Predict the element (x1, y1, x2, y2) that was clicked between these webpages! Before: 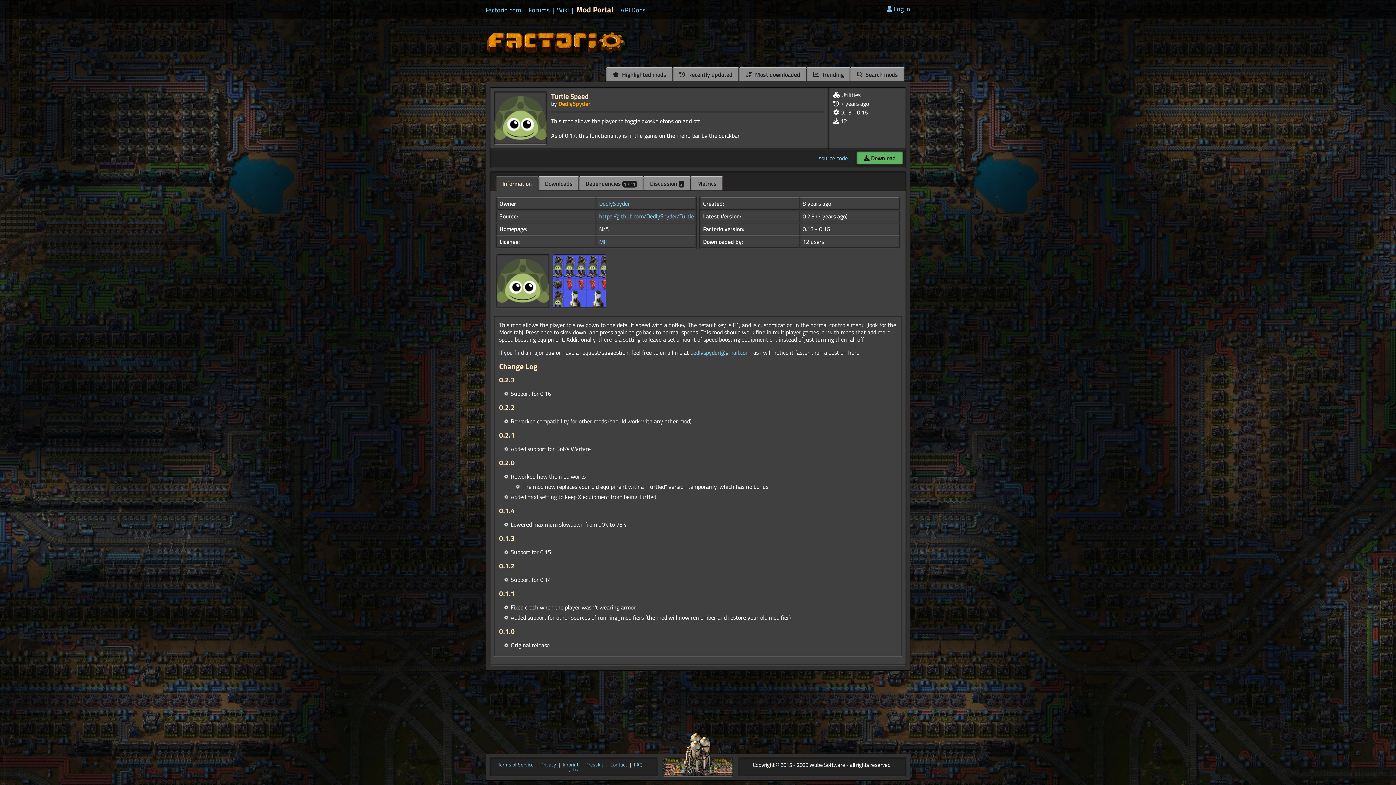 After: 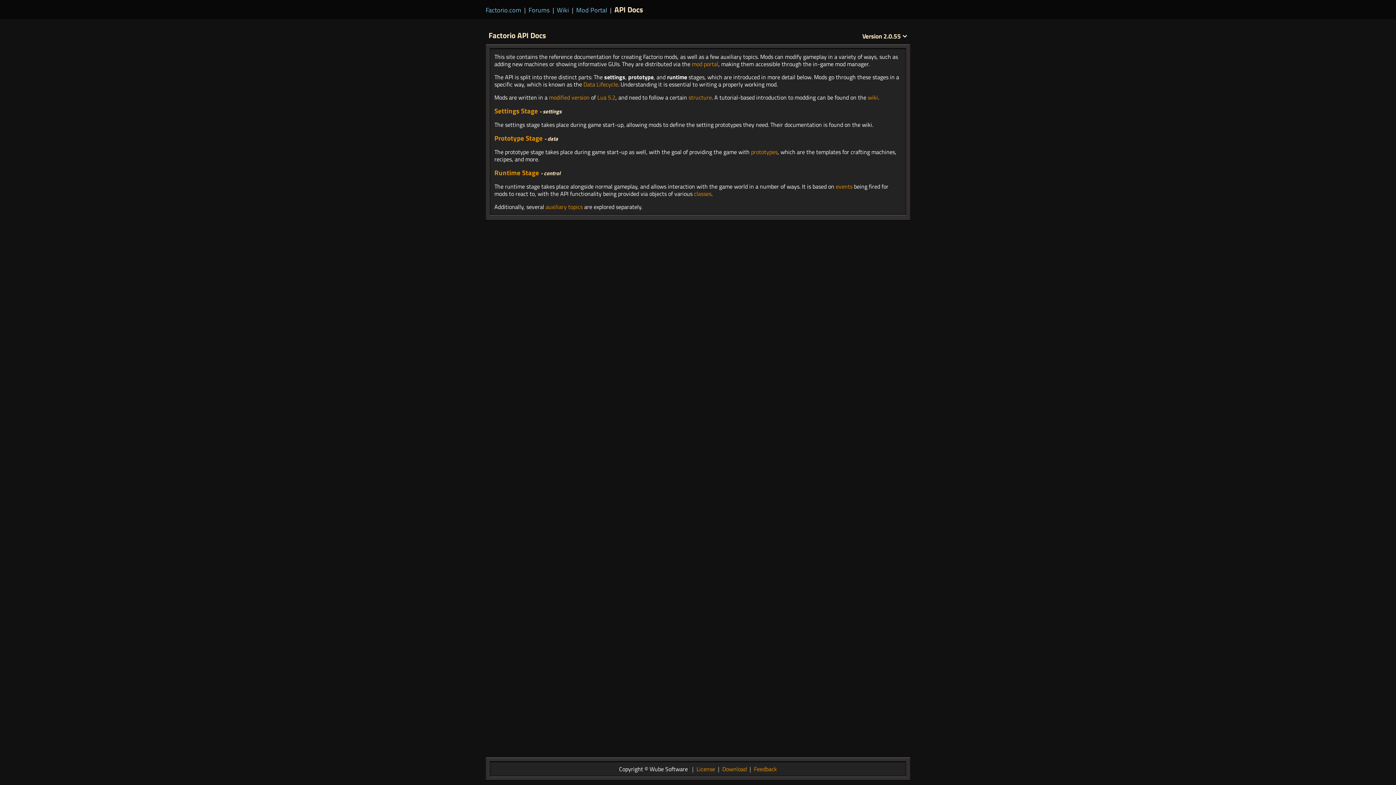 Action: label: API Docs bbox: (620, 6, 645, 13)